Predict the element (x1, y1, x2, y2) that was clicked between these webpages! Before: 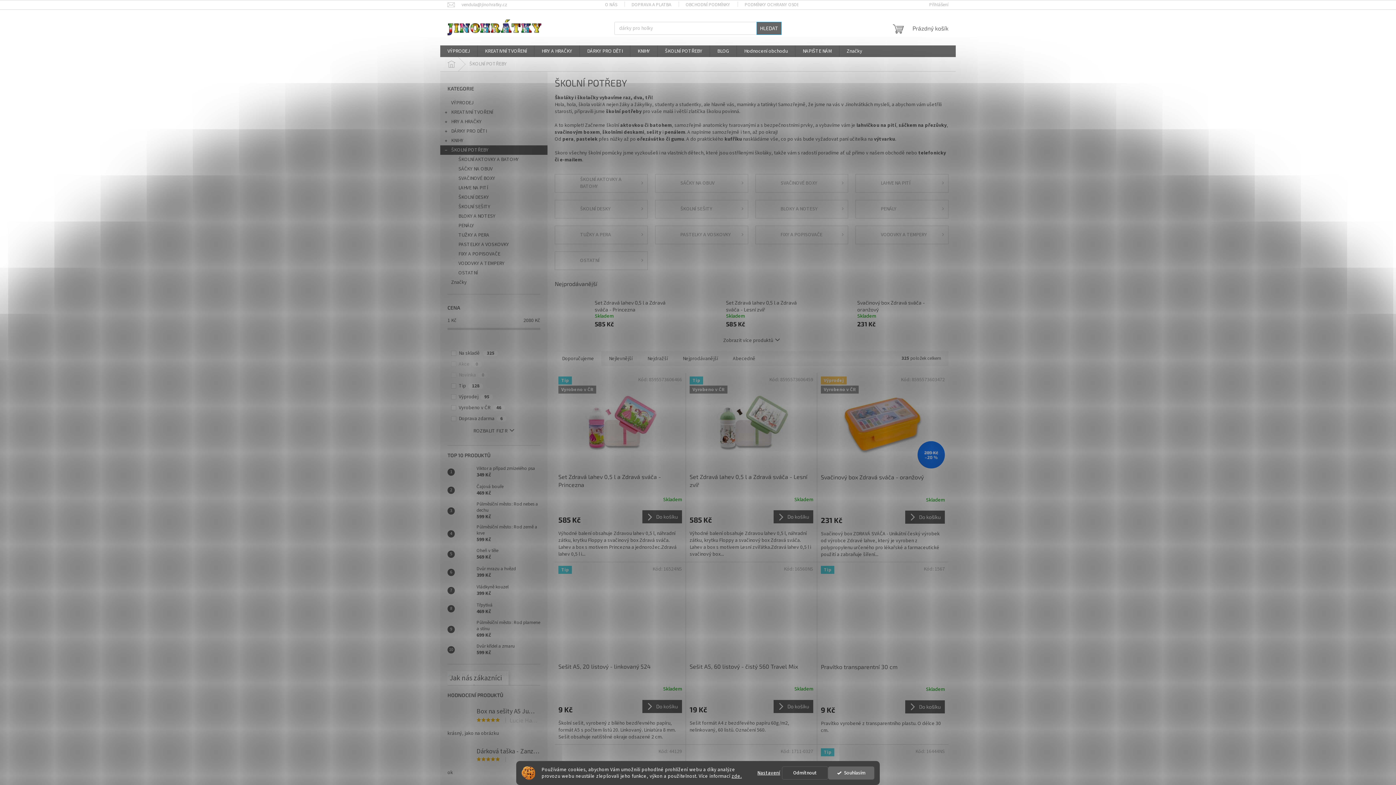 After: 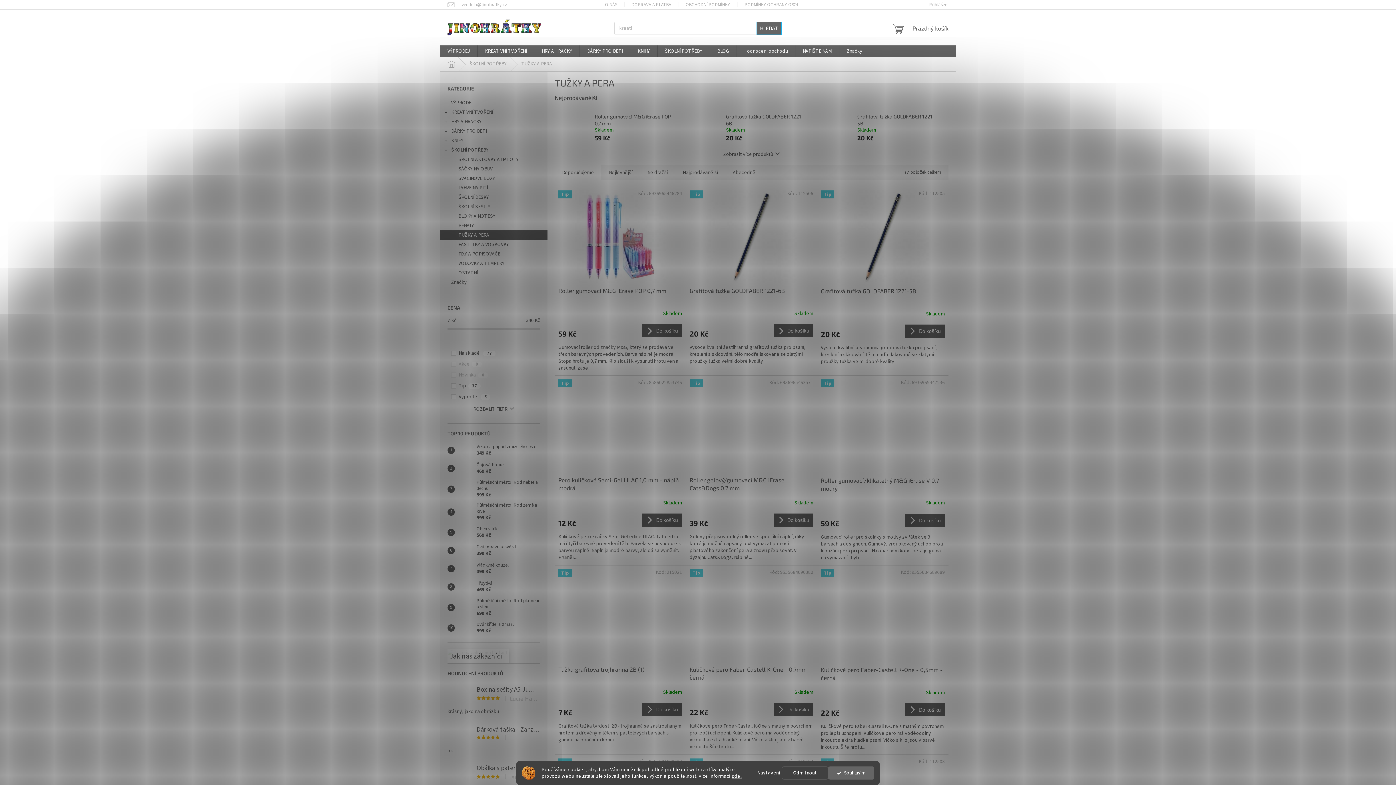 Action: bbox: (554, 225, 647, 244) label: TUŽKY A PERA